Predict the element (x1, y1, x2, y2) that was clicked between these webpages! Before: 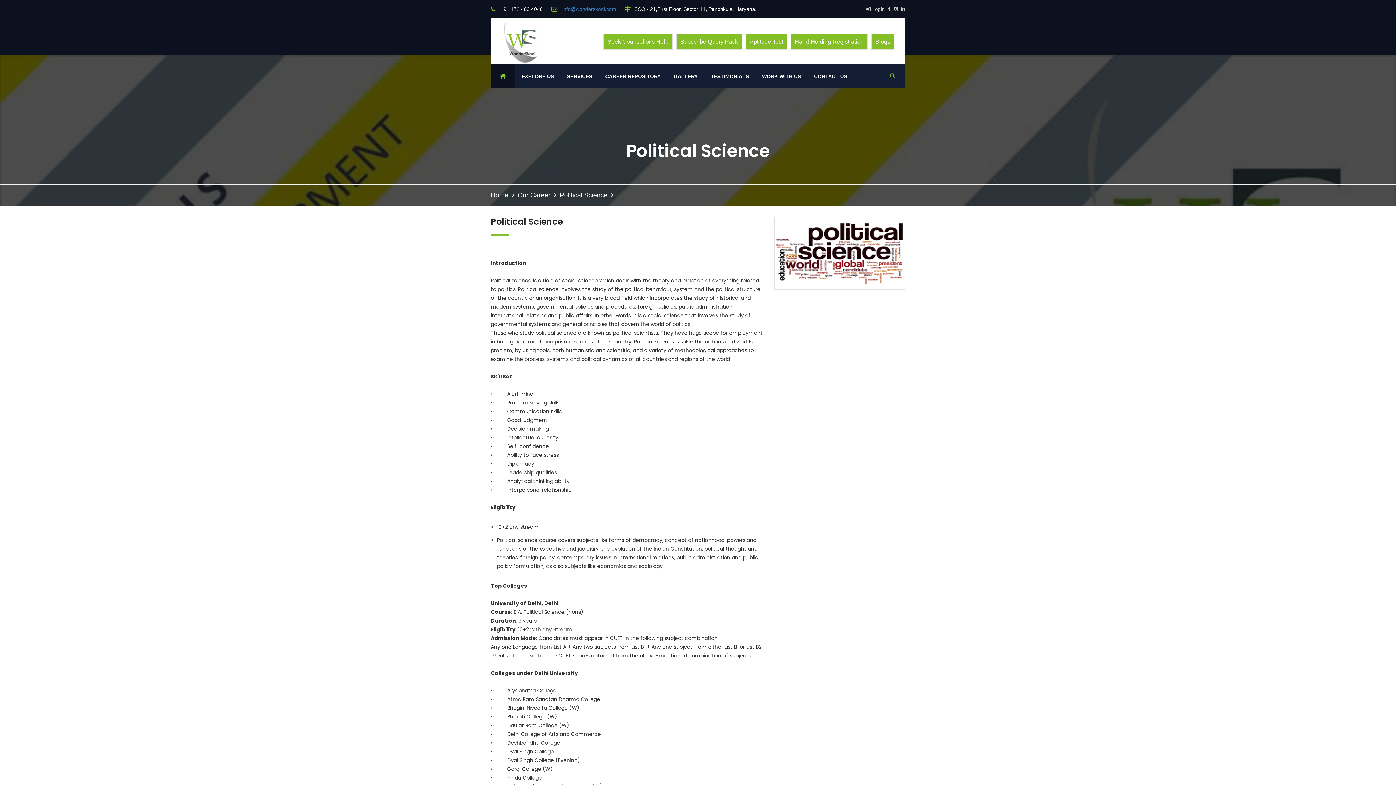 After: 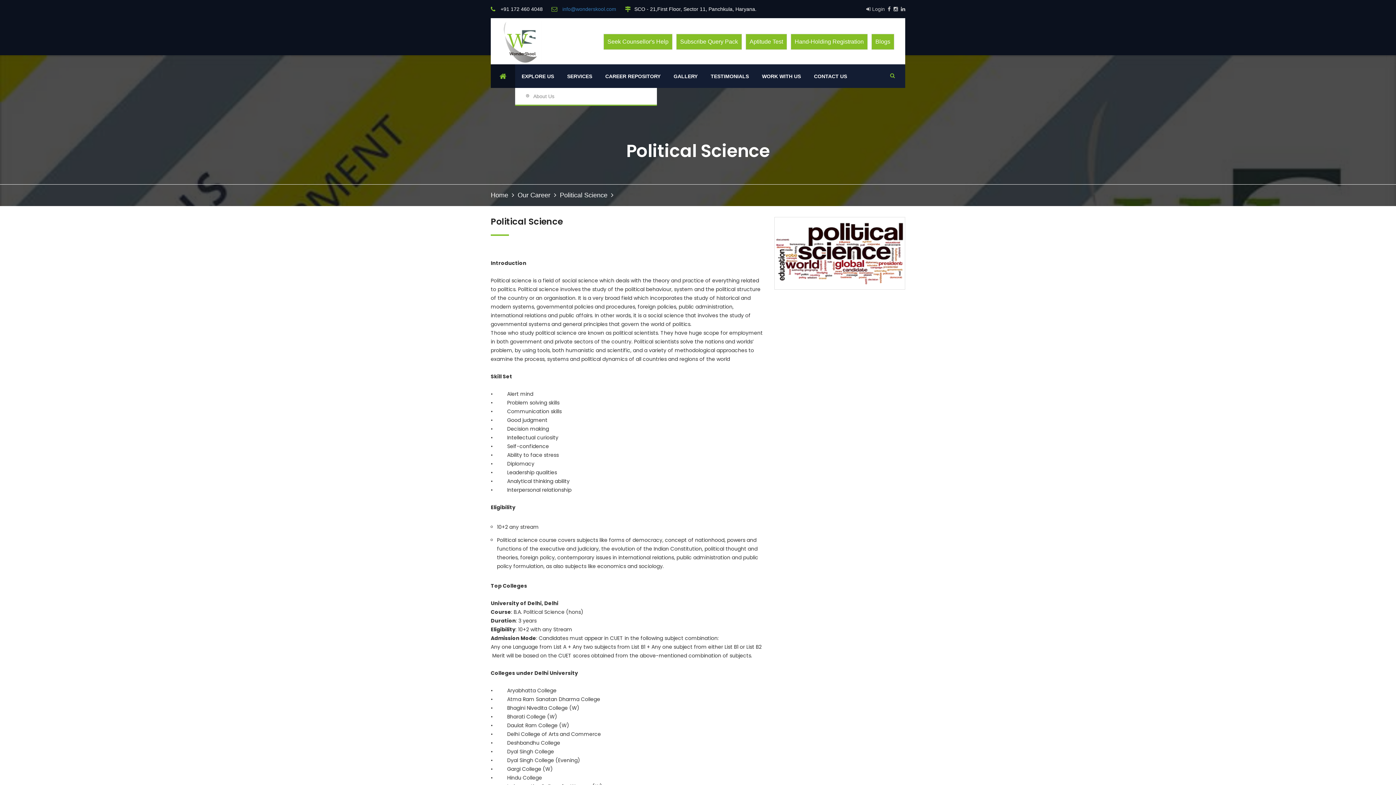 Action: label: EXPLORE US bbox: (515, 64, 560, 87)